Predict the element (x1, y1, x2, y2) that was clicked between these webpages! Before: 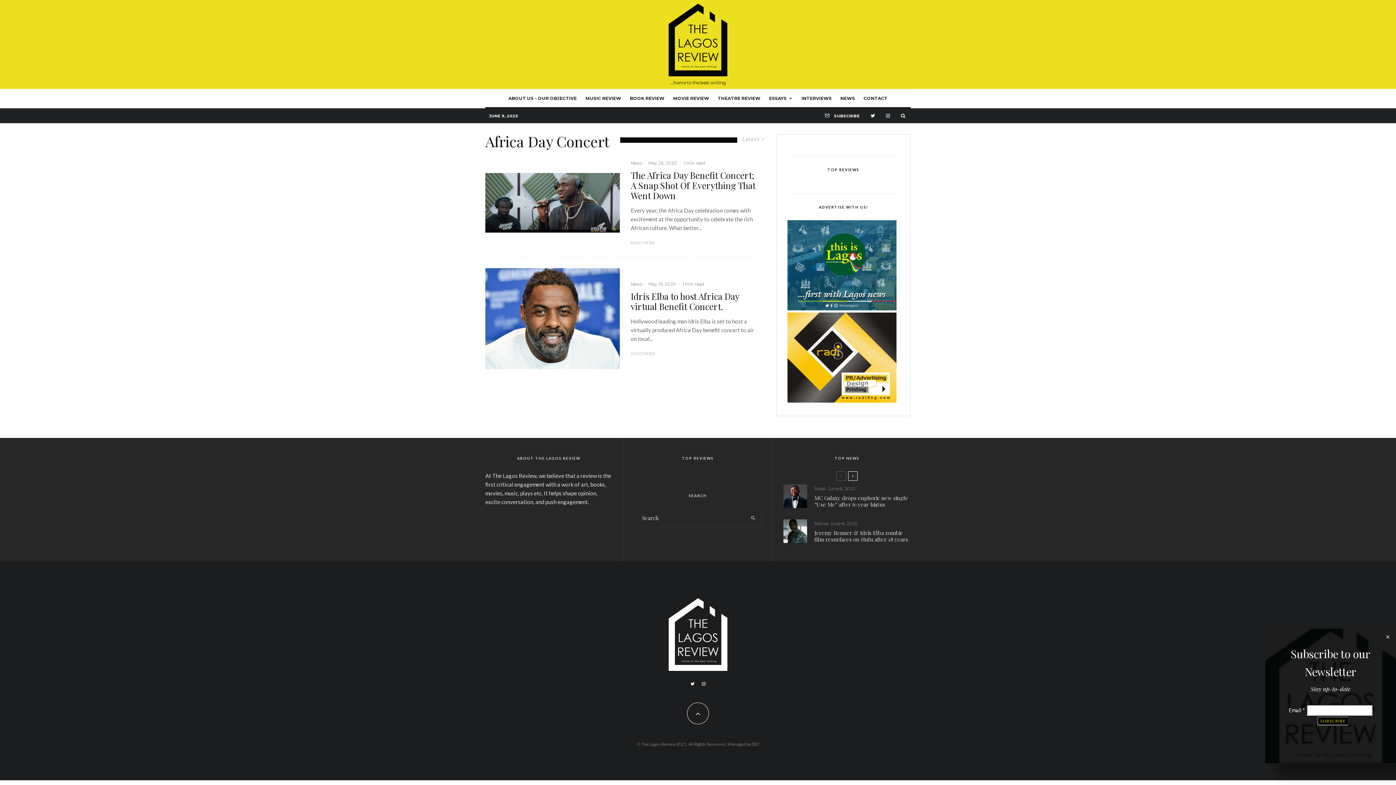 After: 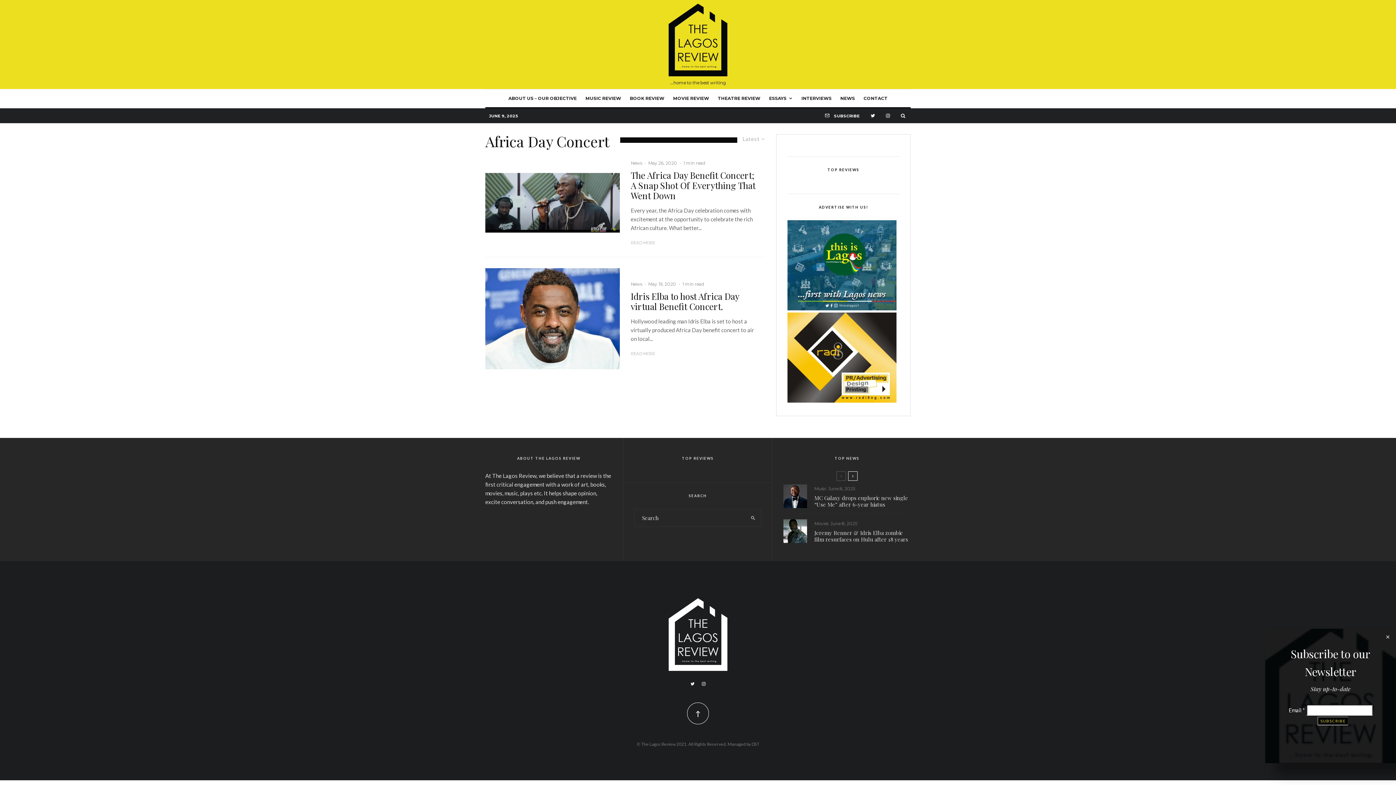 Action: bbox: (687, 702, 709, 724)